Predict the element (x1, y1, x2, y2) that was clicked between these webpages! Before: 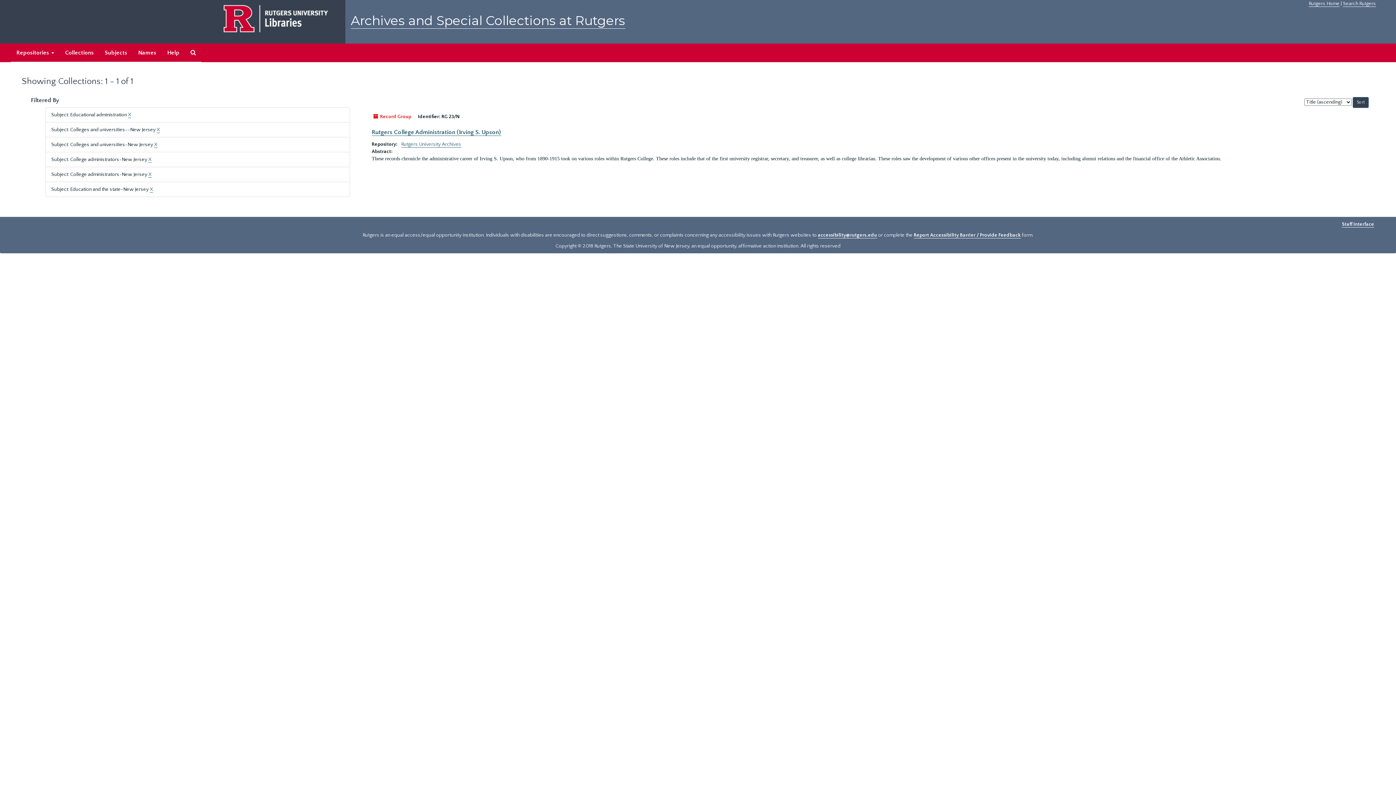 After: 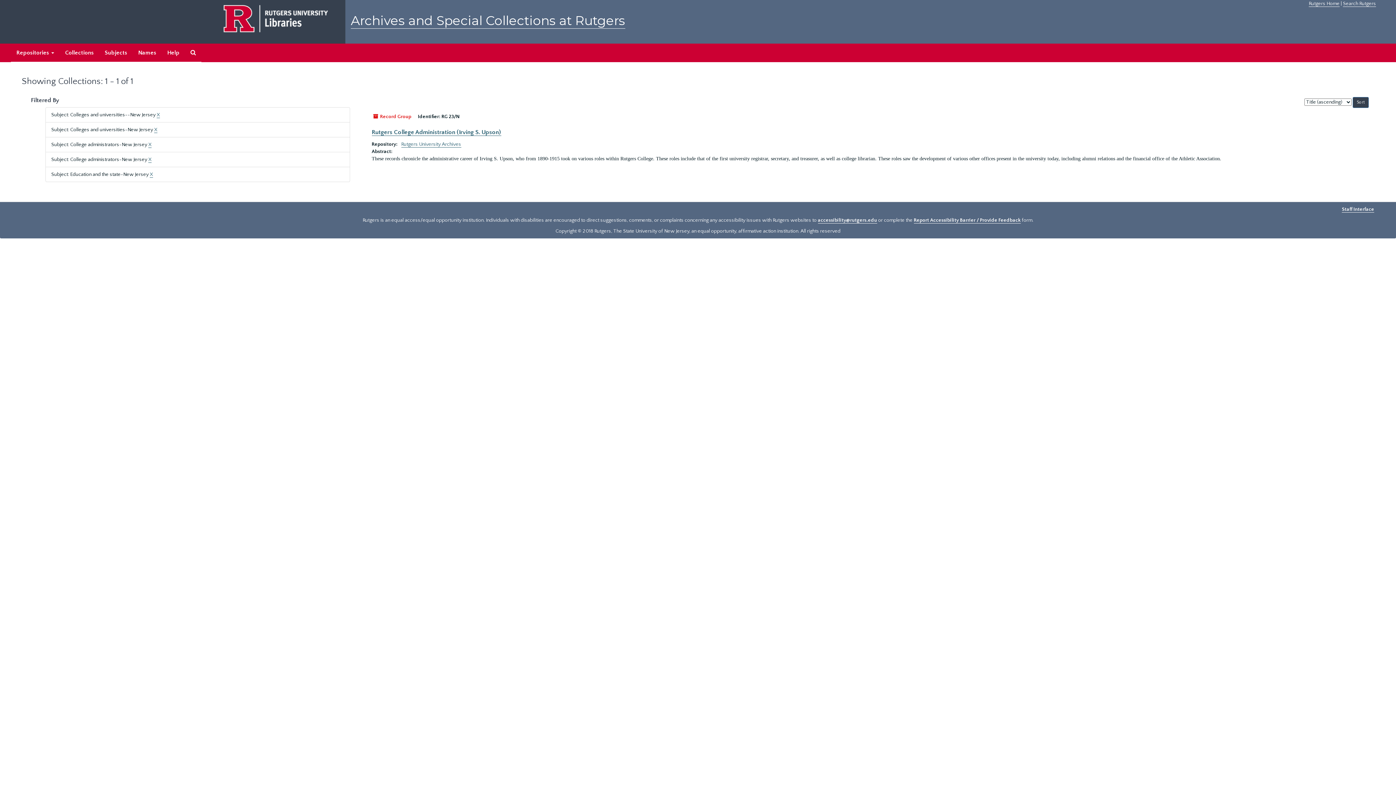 Action: label: X bbox: (128, 112, 131, 118)